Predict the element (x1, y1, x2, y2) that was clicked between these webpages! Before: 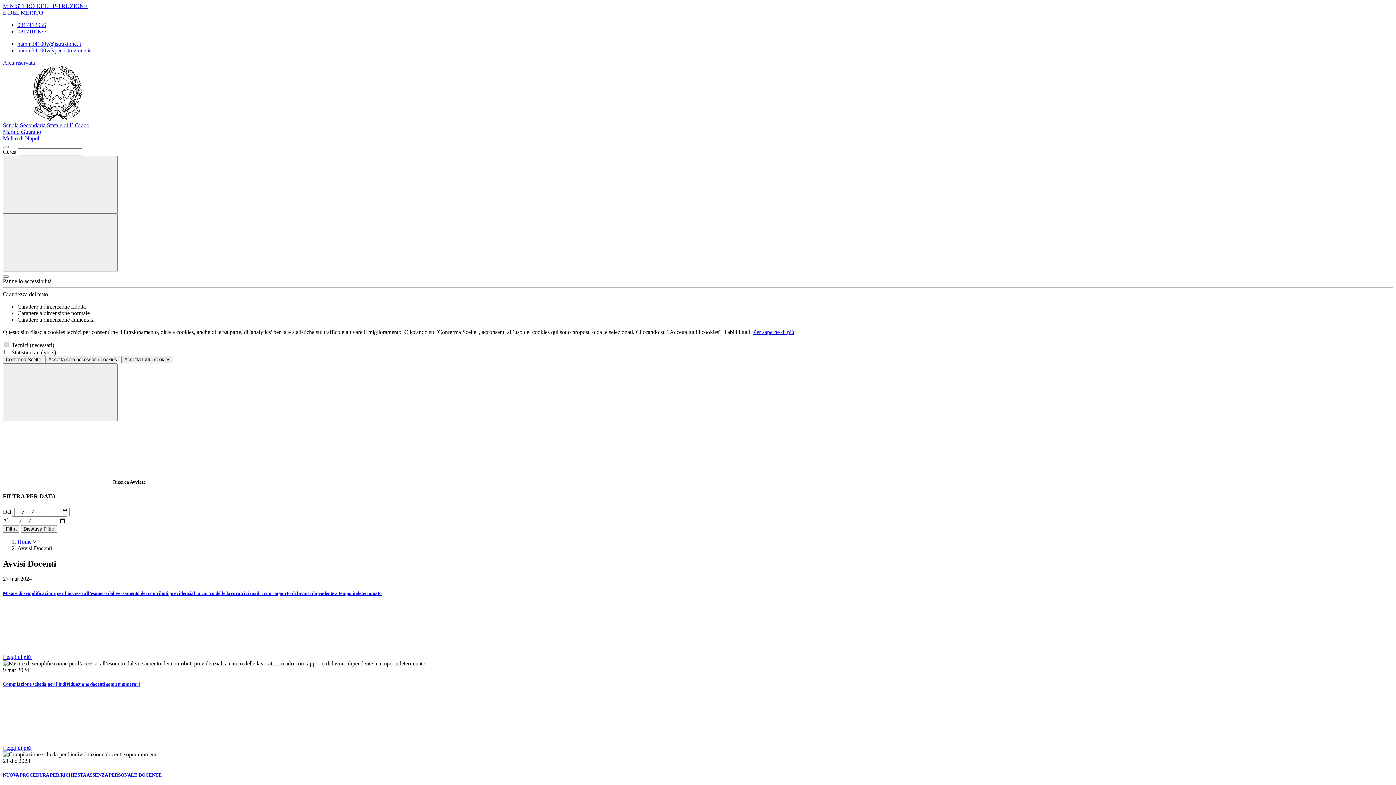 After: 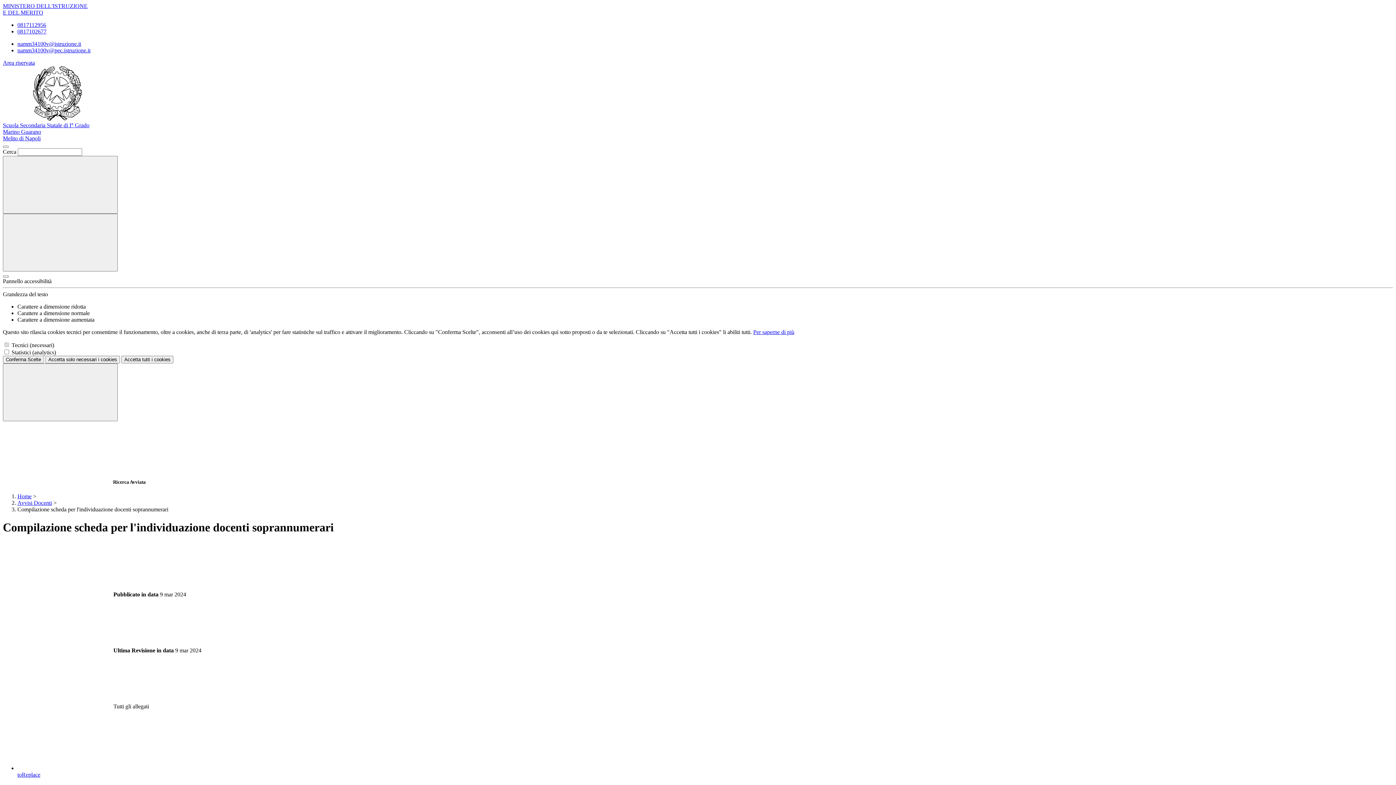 Action: bbox: (2, 745, 141, 751) label: Leggi di più 